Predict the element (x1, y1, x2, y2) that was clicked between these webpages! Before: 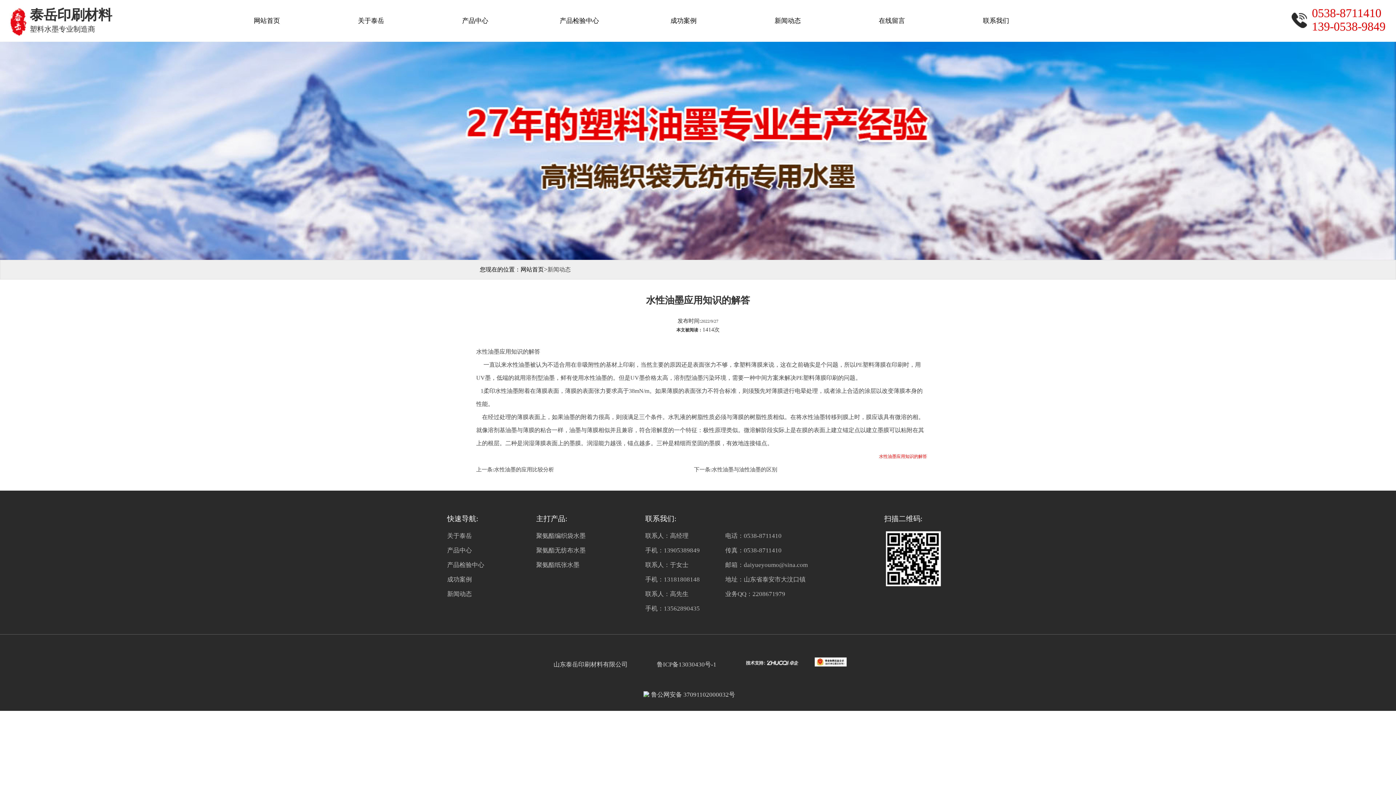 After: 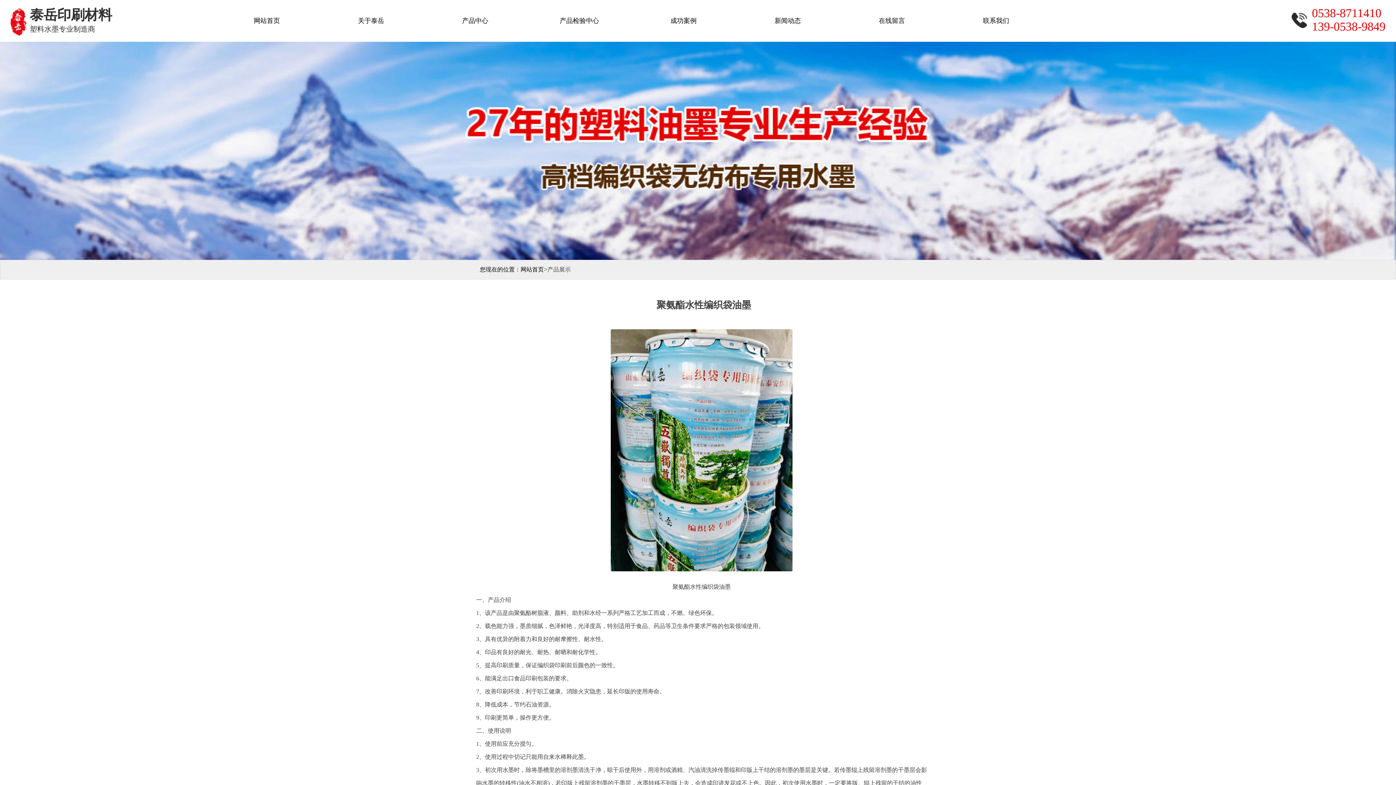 Action: bbox: (536, 529, 609, 543) label: 聚氨酯编织袋水墨